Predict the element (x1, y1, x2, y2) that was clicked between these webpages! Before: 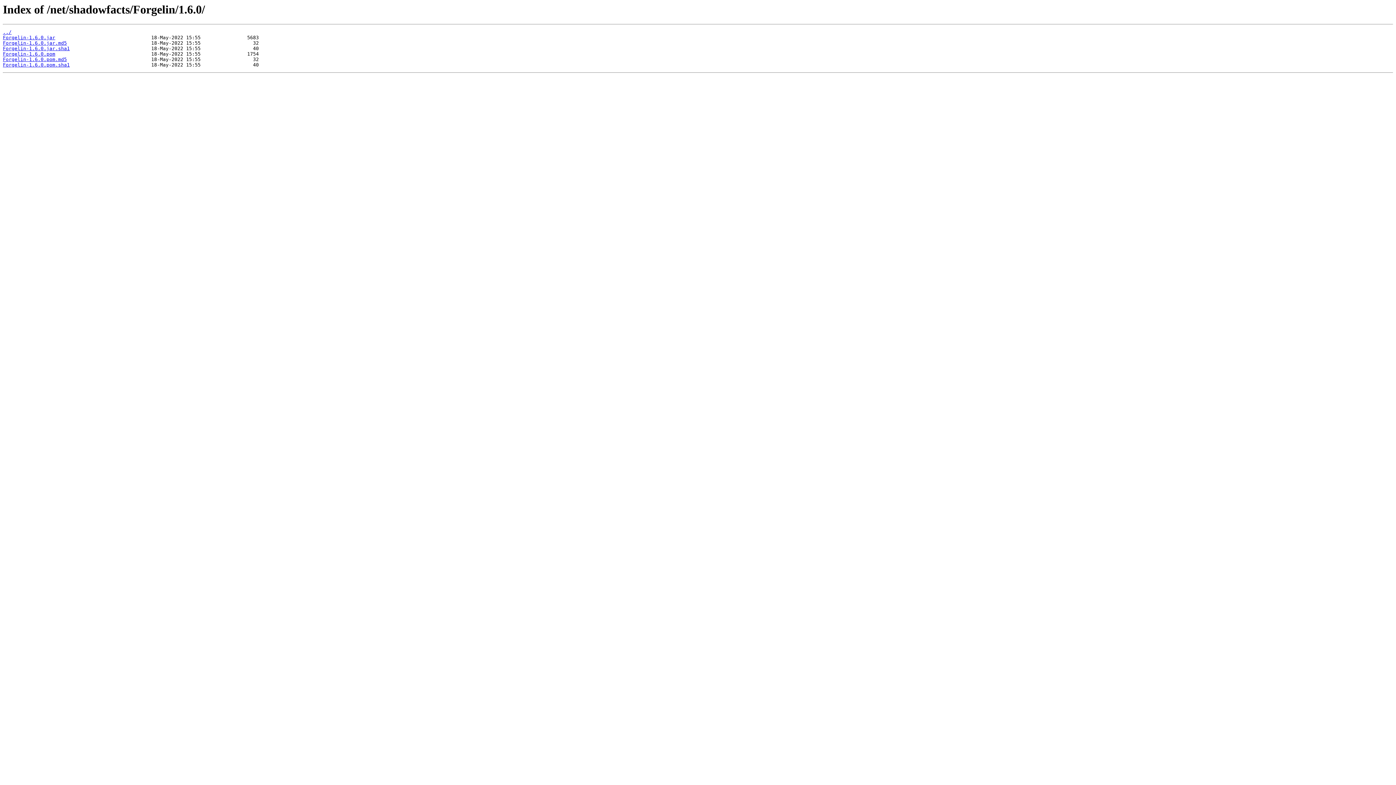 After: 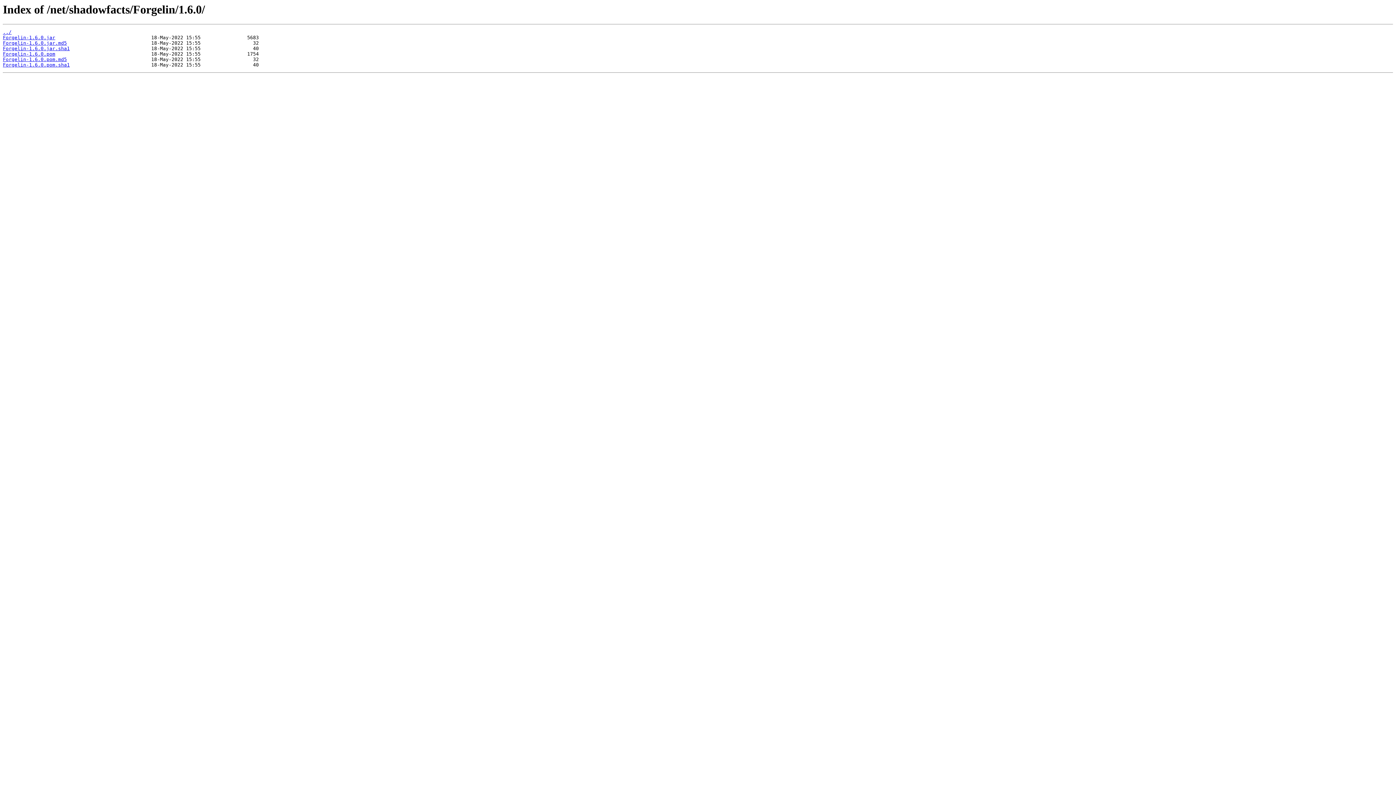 Action: label: Forgelin-1.6.0.pom bbox: (2, 51, 55, 56)